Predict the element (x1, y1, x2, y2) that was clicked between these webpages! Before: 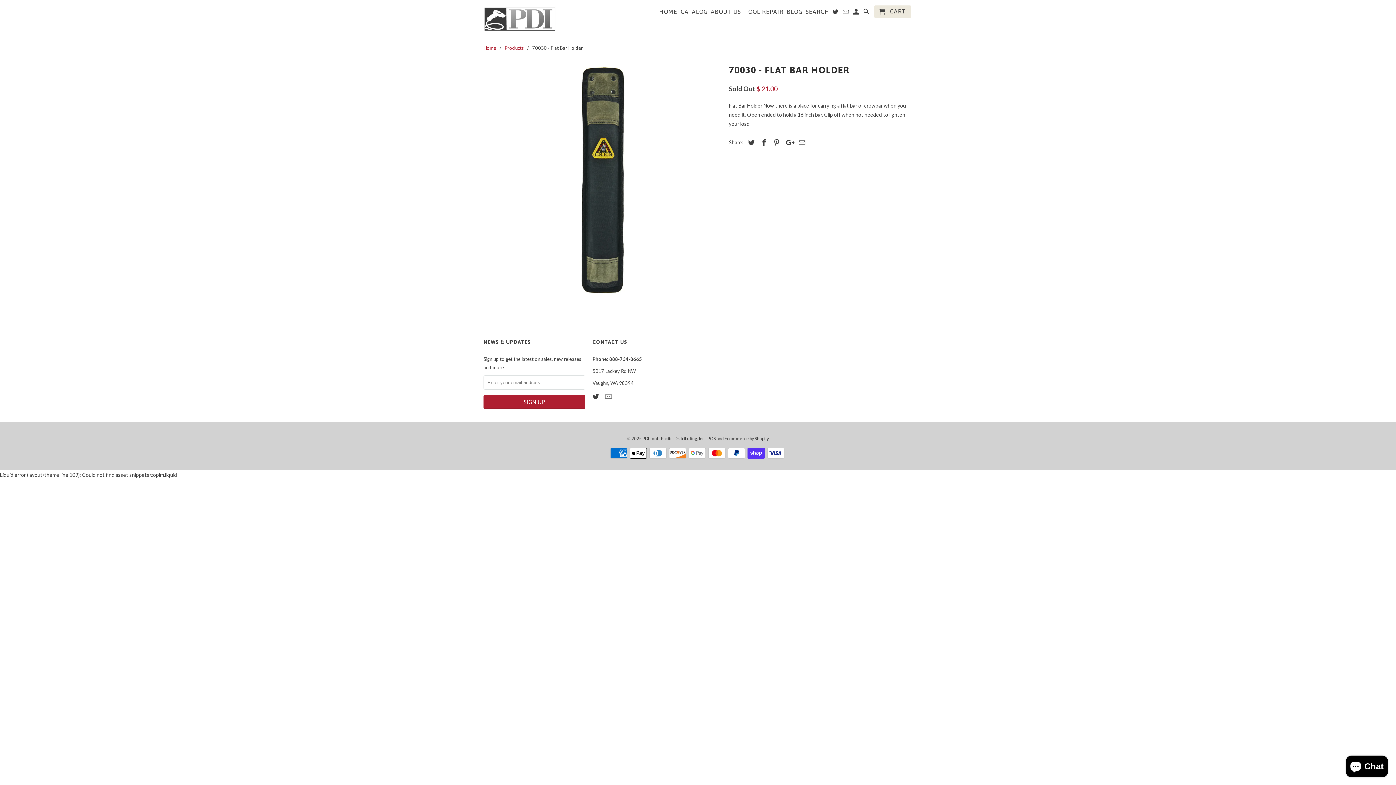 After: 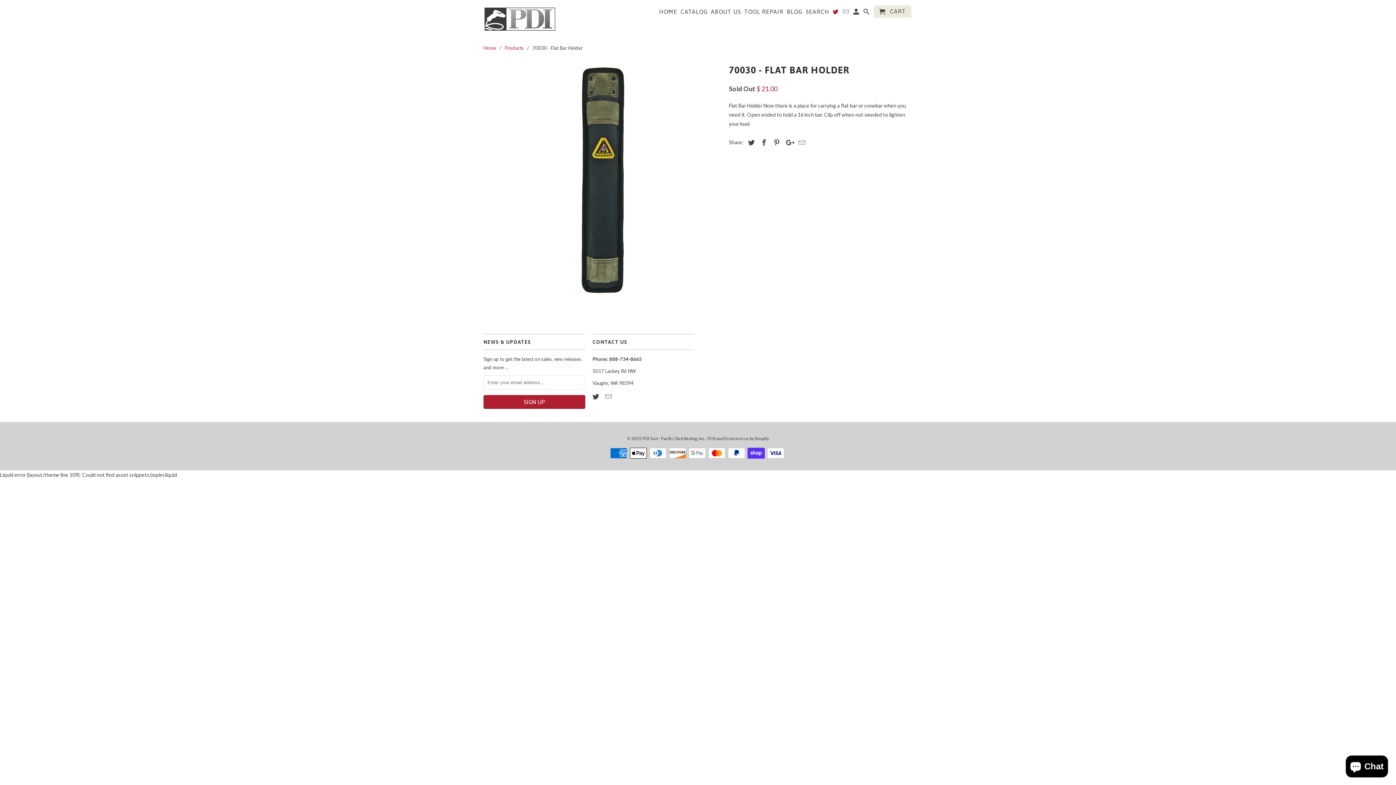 Action: bbox: (832, 8, 839, 17)